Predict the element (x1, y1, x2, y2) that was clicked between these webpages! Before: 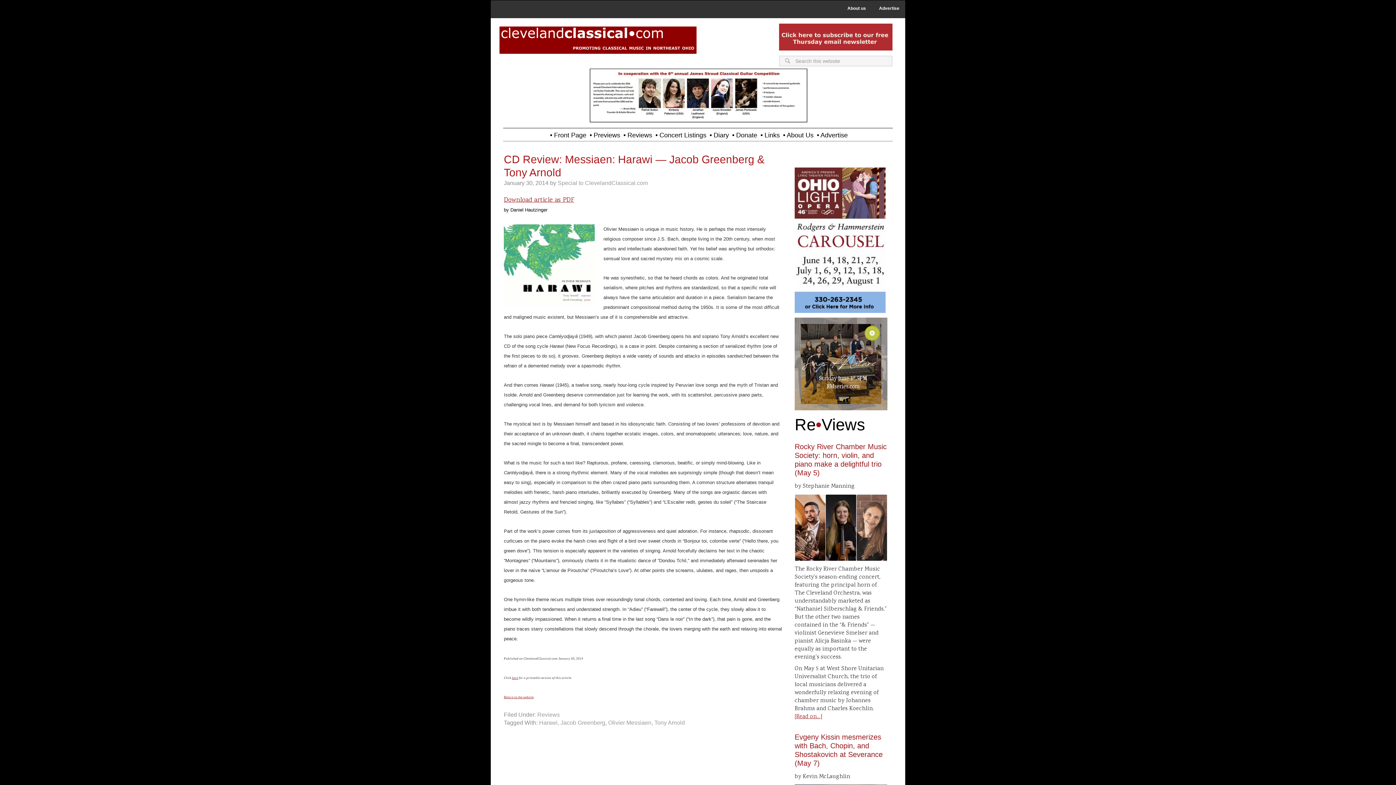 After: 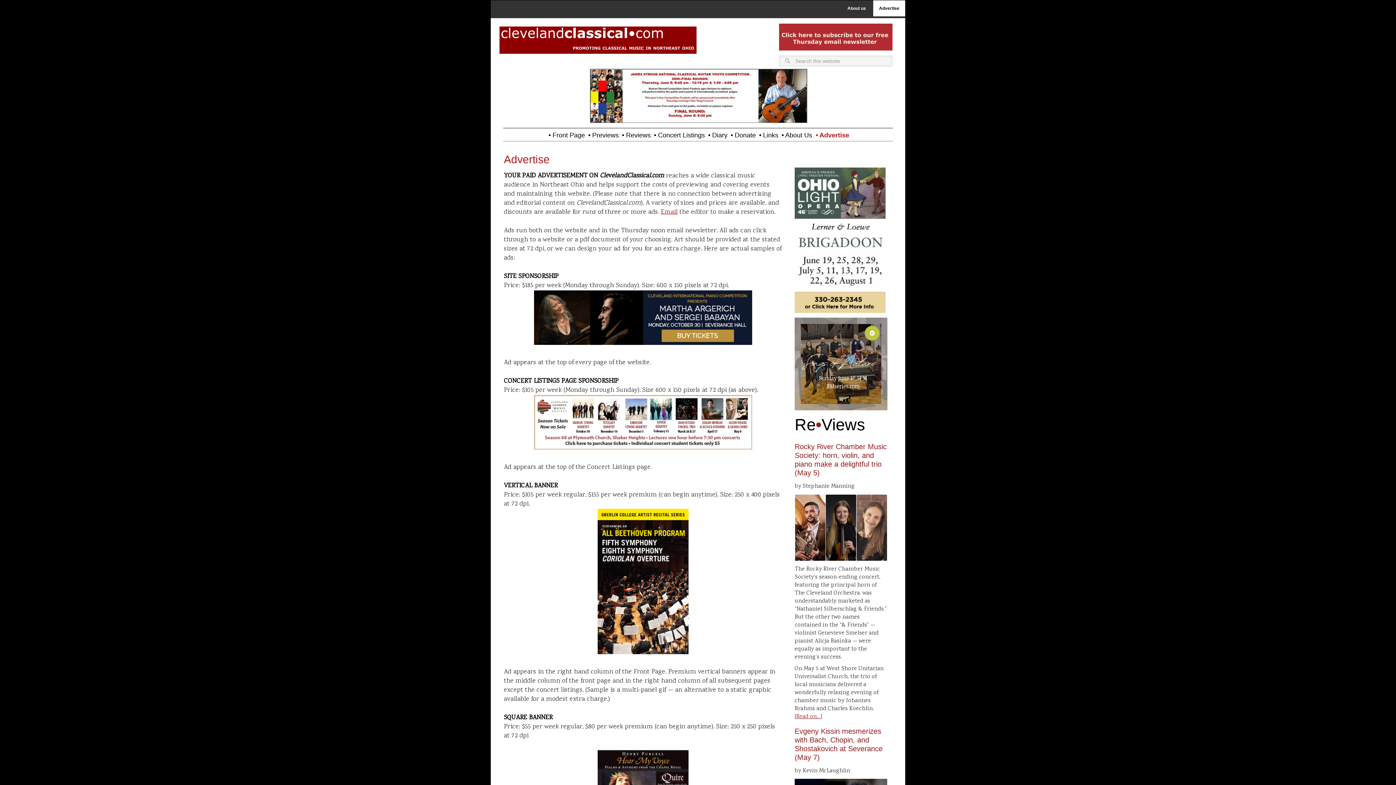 Action: bbox: (815, 128, 848, 138) label: • Advertise